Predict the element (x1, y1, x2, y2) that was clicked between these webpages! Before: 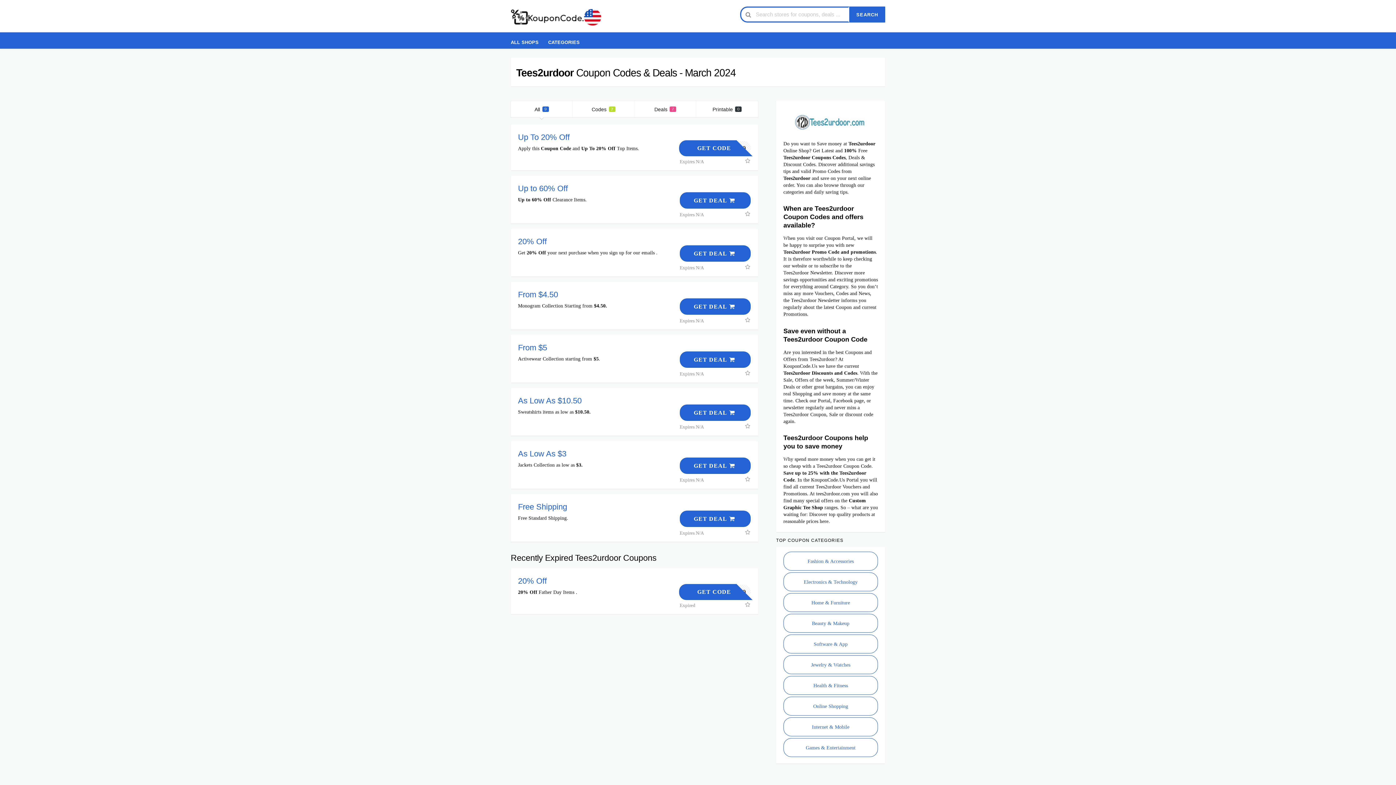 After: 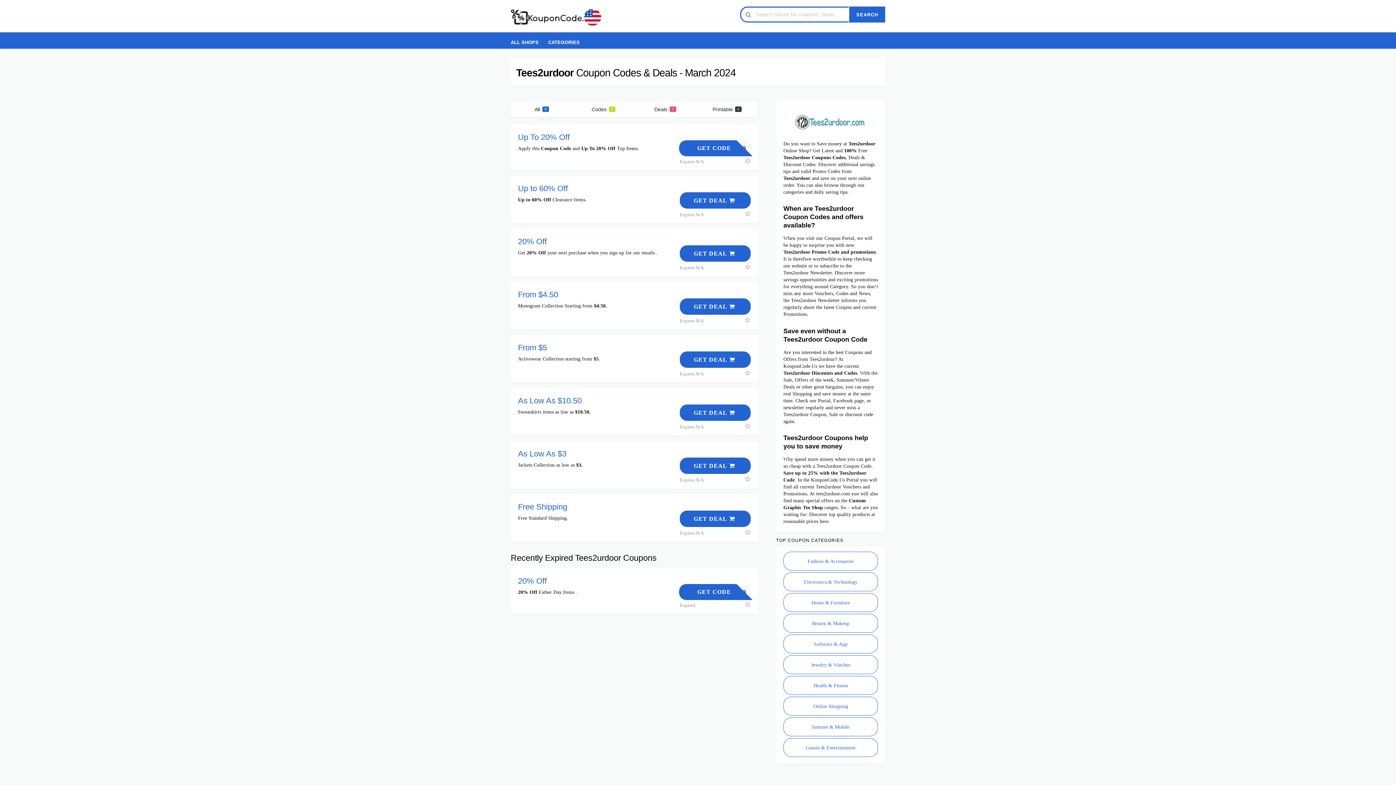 Action: label: GET DEAL  bbox: (680, 404, 750, 421)